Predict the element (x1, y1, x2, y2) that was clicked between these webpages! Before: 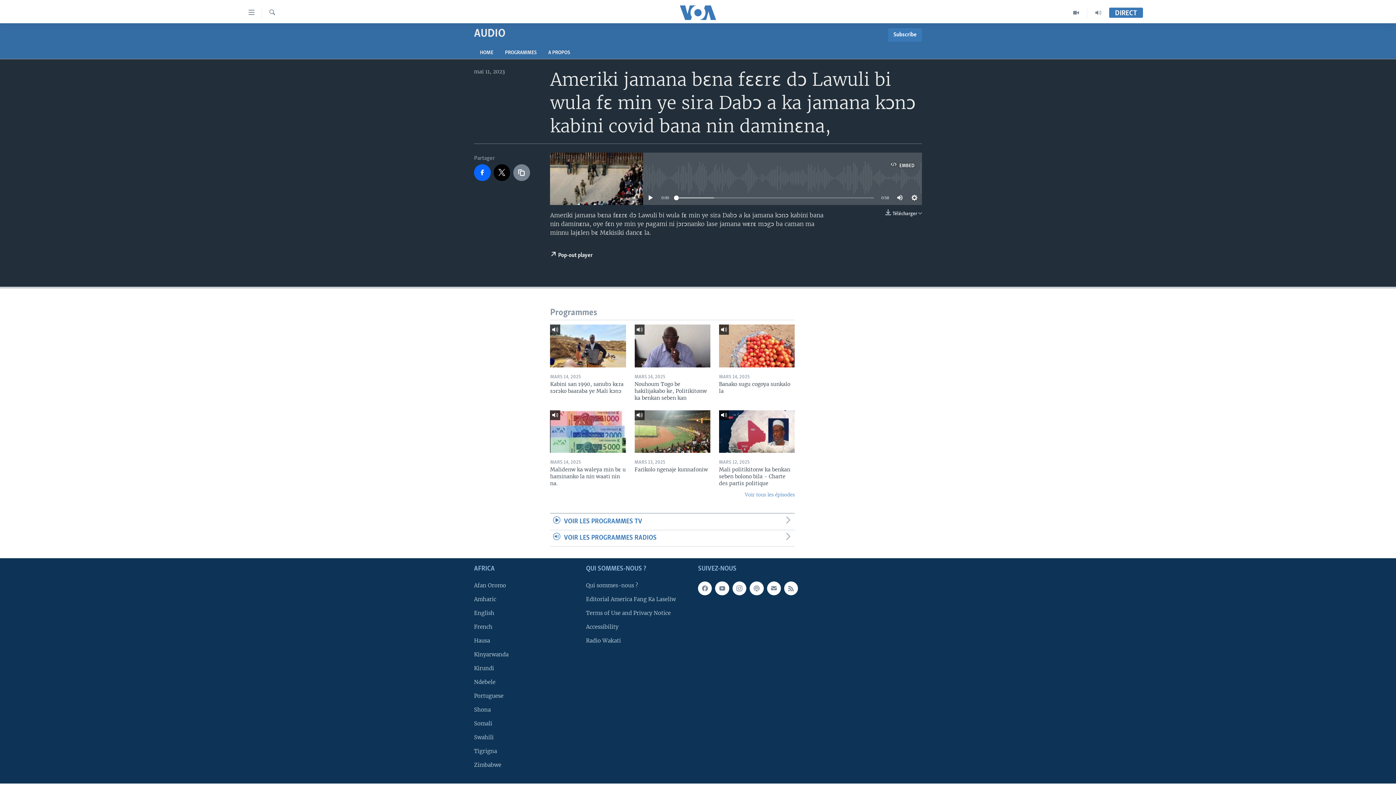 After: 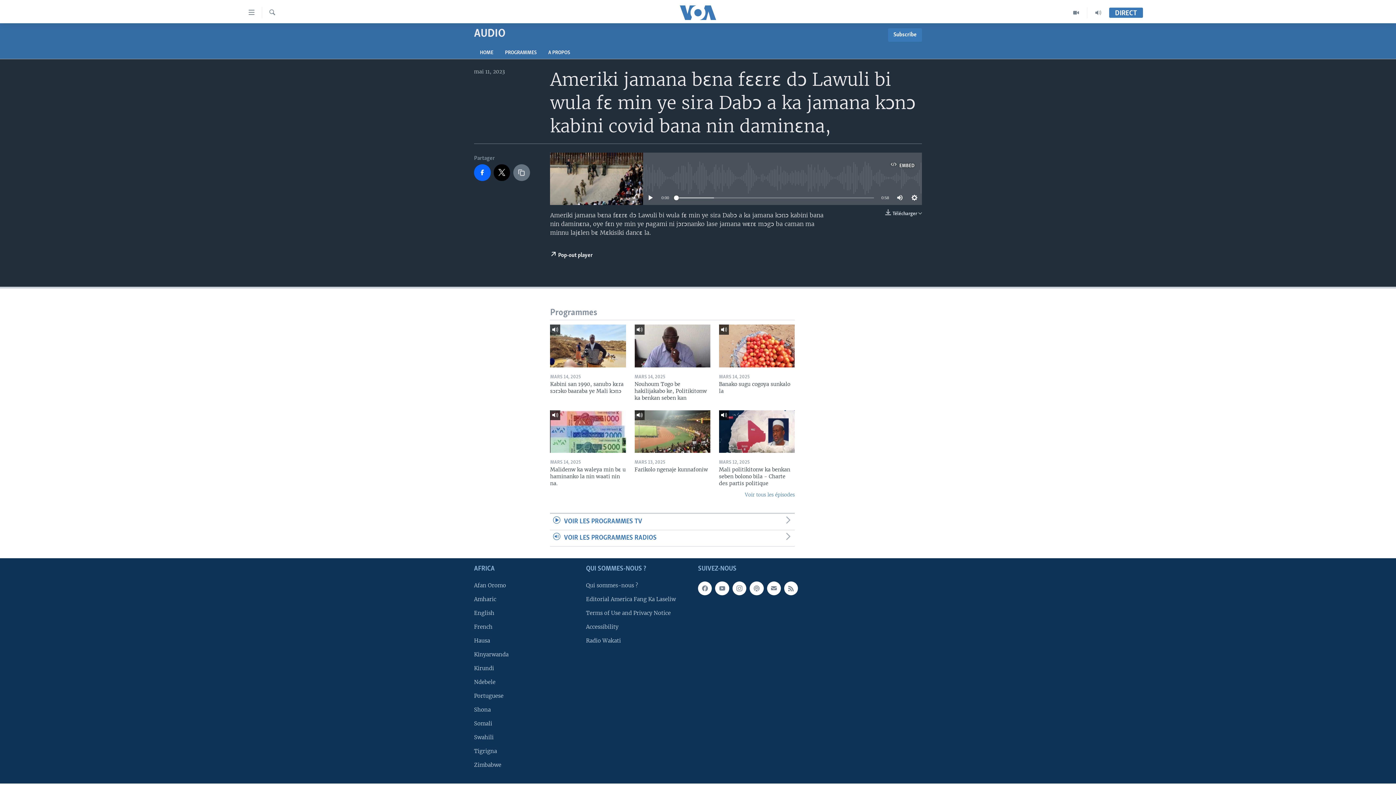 Action: bbox: (513, 164, 530, 180)